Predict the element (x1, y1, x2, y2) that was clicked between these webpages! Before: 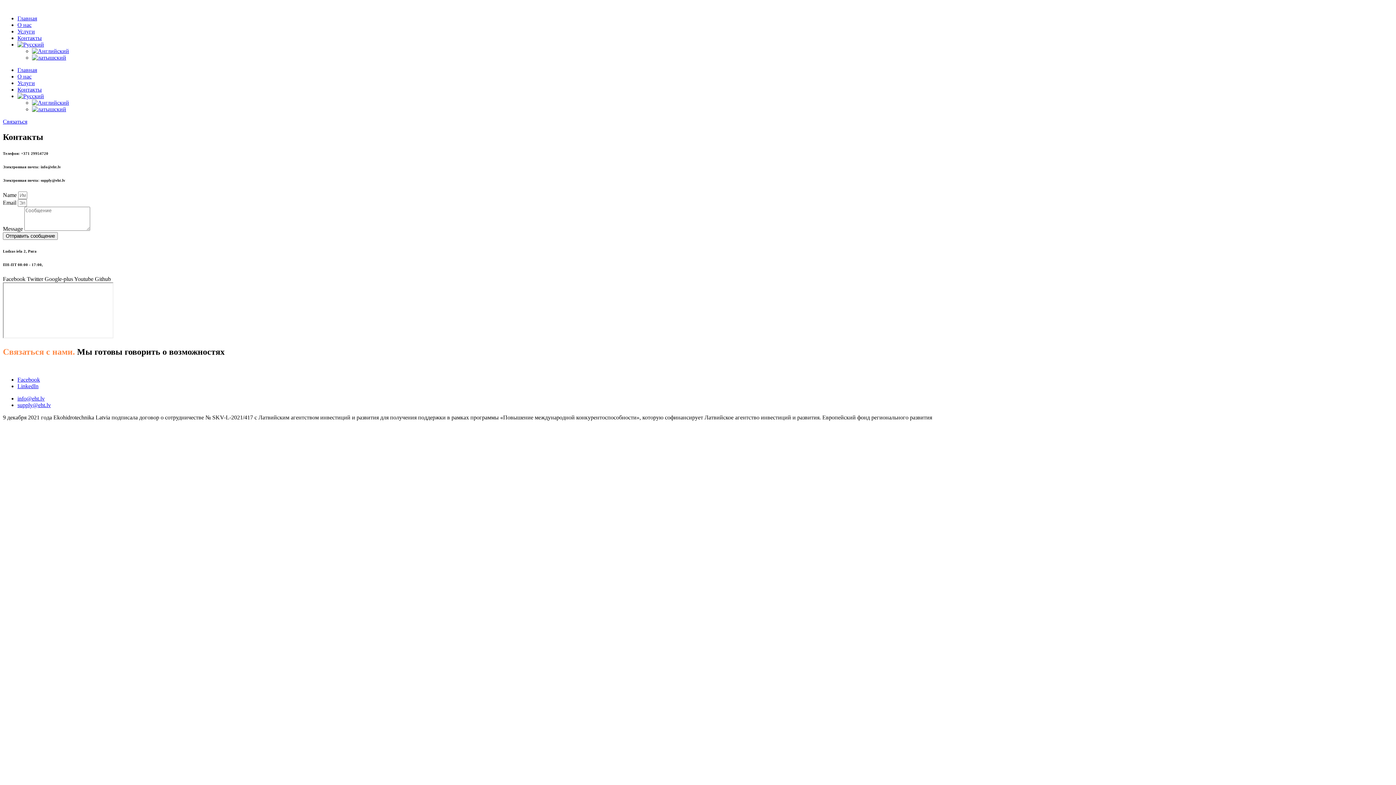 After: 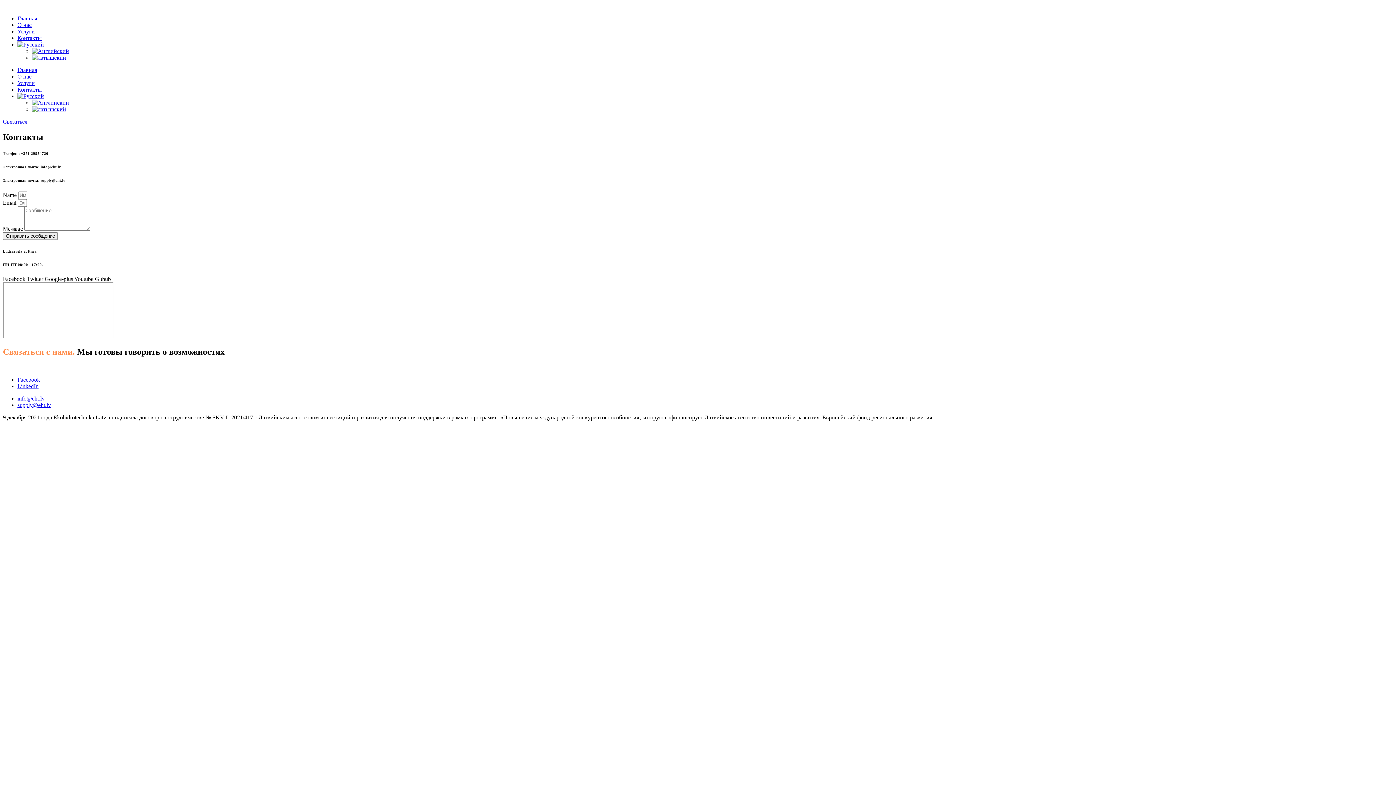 Action: bbox: (26, 275, 44, 282) label: Twitter 